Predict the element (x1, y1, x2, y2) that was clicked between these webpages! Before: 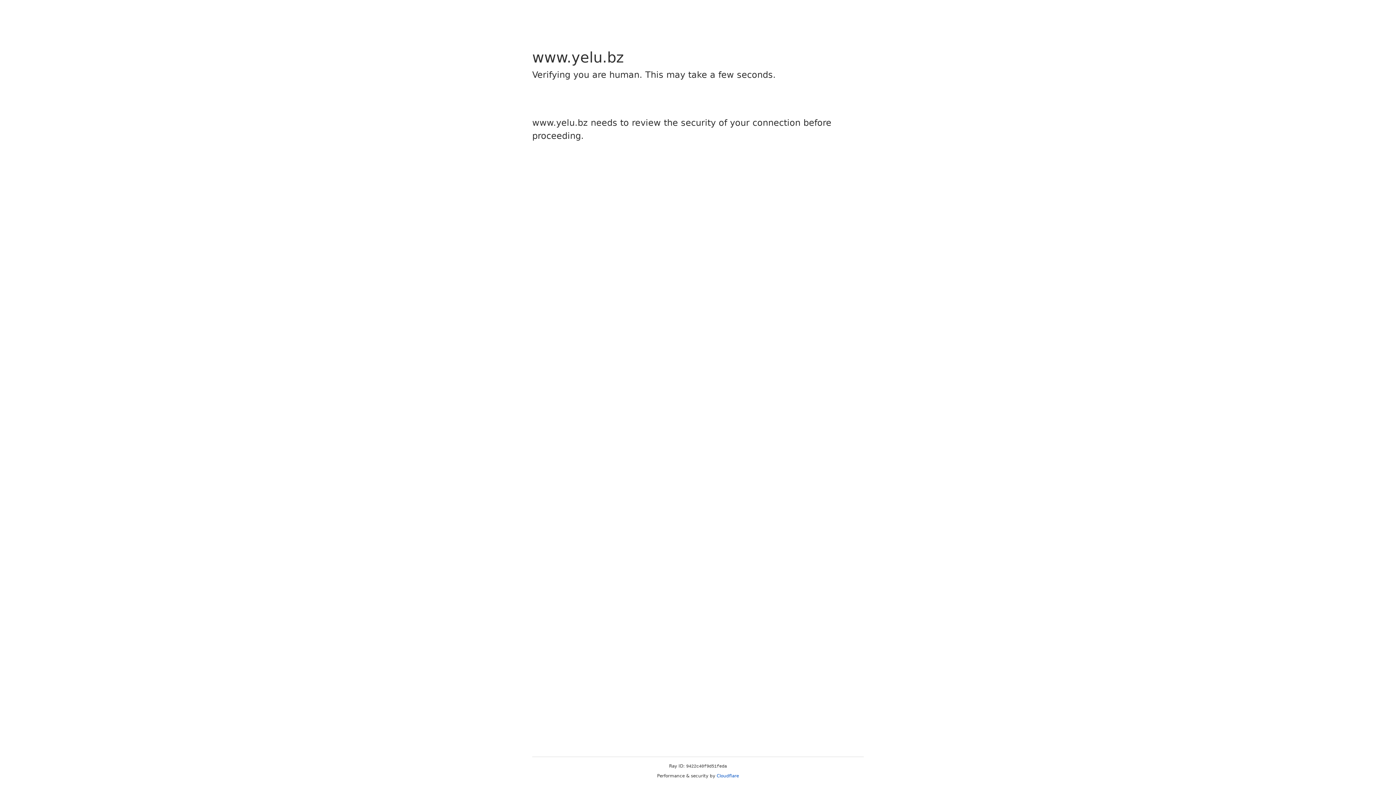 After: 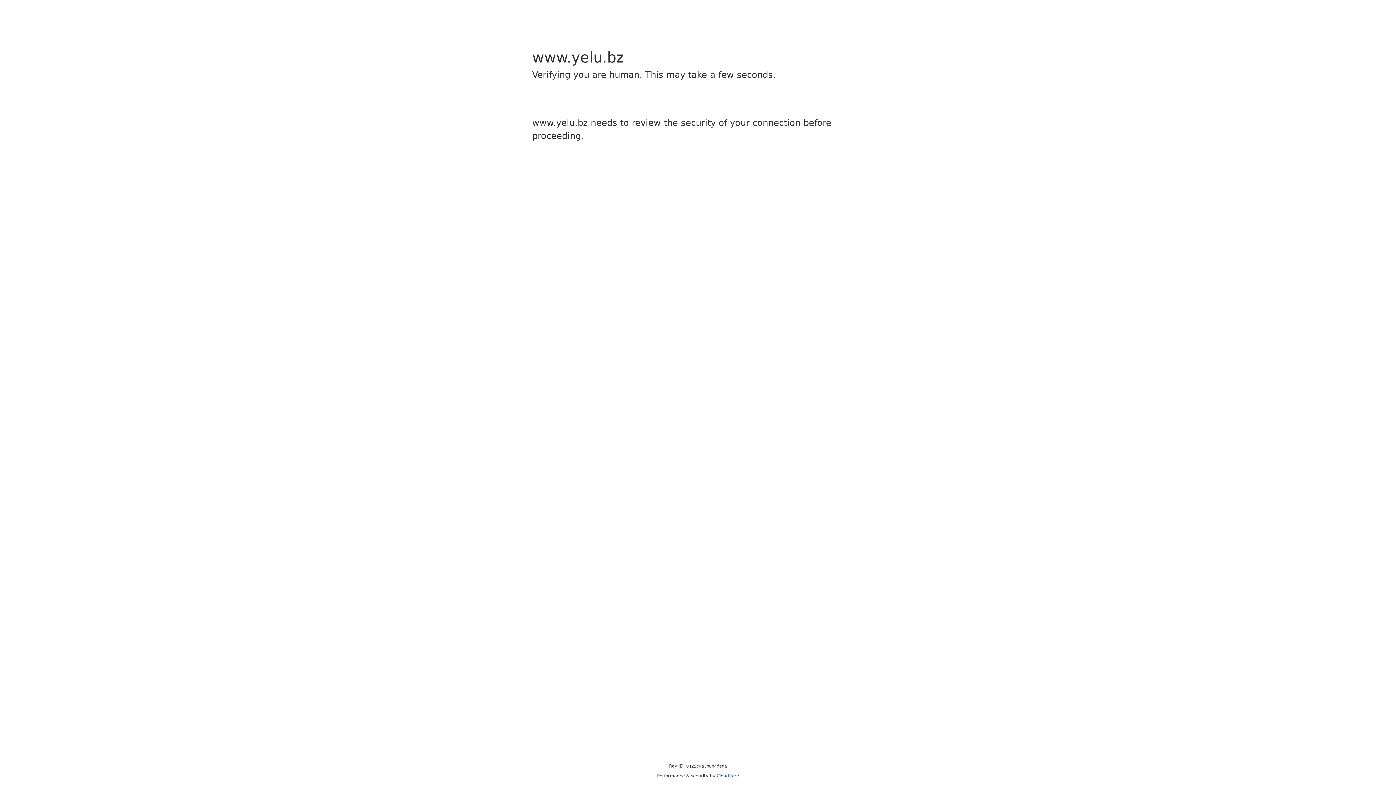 Action: bbox: (716, 773, 739, 778) label: Cloudflare